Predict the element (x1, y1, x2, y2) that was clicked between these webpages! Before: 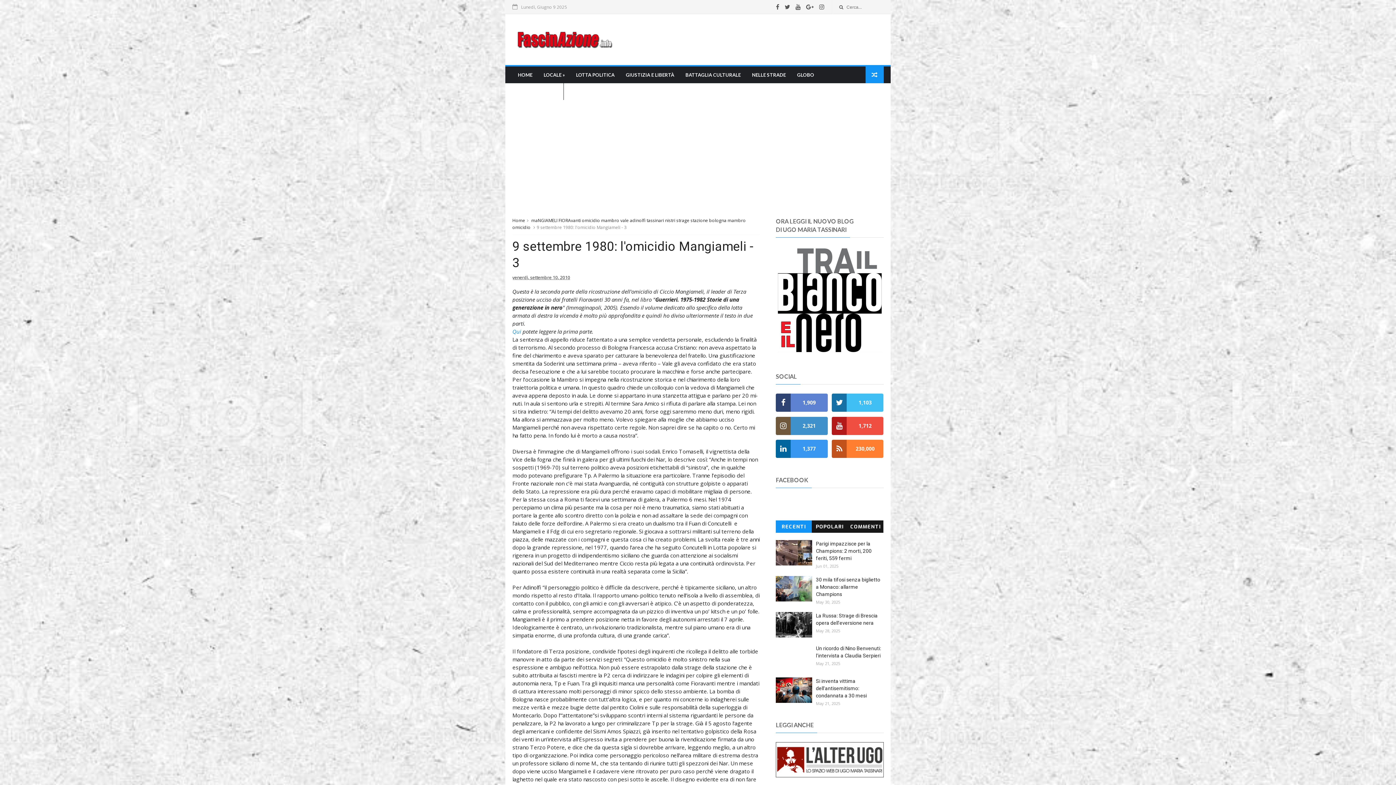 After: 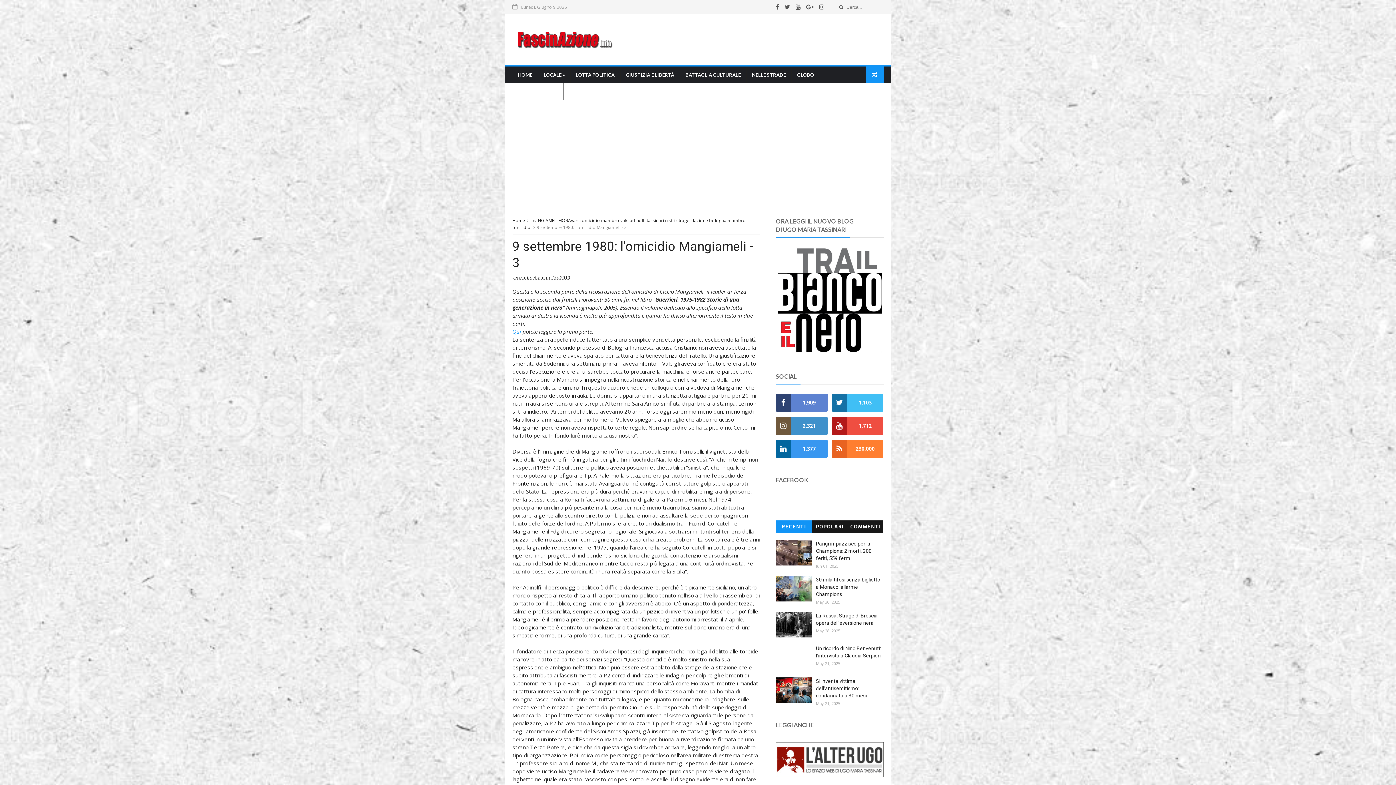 Action: label: 230,000 bbox: (832, 440, 883, 458)